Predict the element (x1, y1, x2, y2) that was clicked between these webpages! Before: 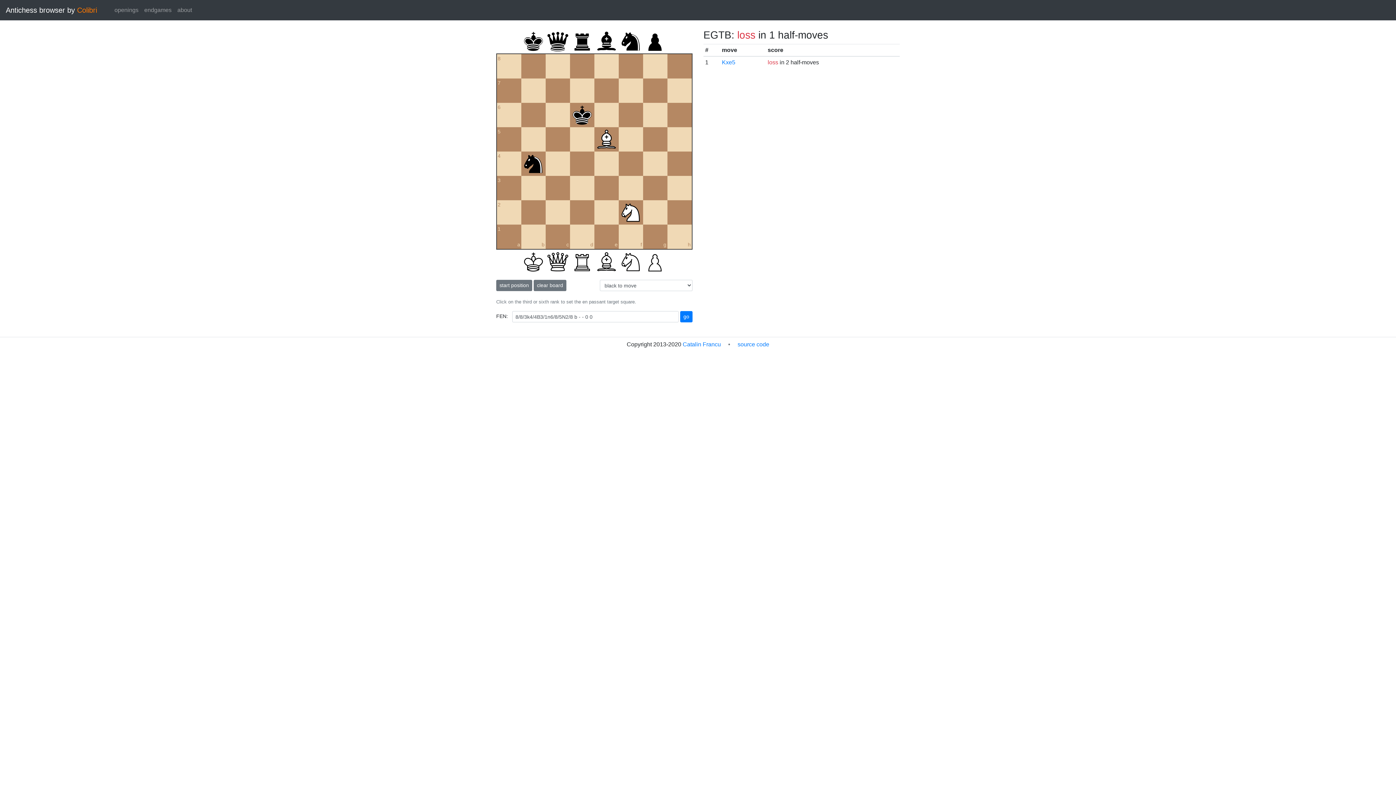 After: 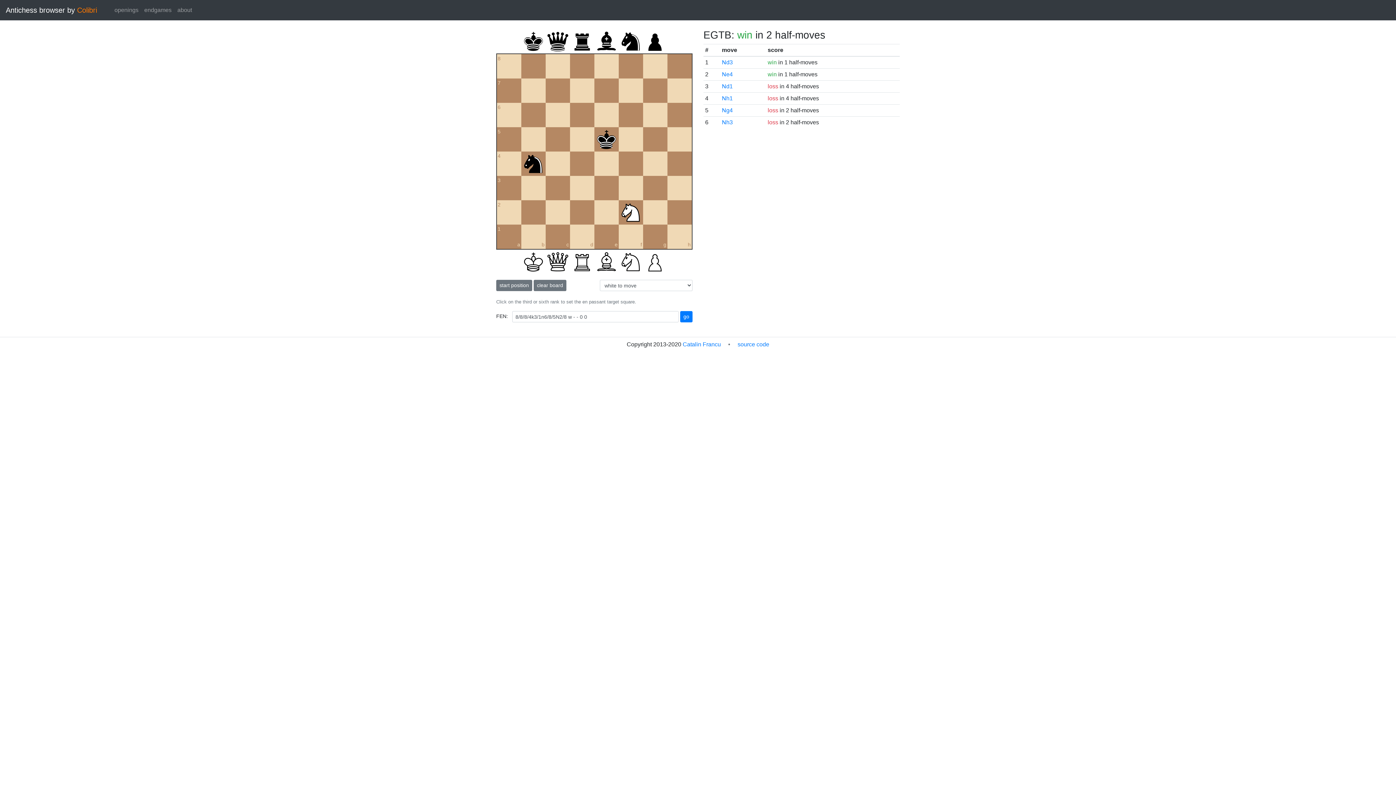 Action: label: Kxe5 bbox: (722, 59, 735, 65)